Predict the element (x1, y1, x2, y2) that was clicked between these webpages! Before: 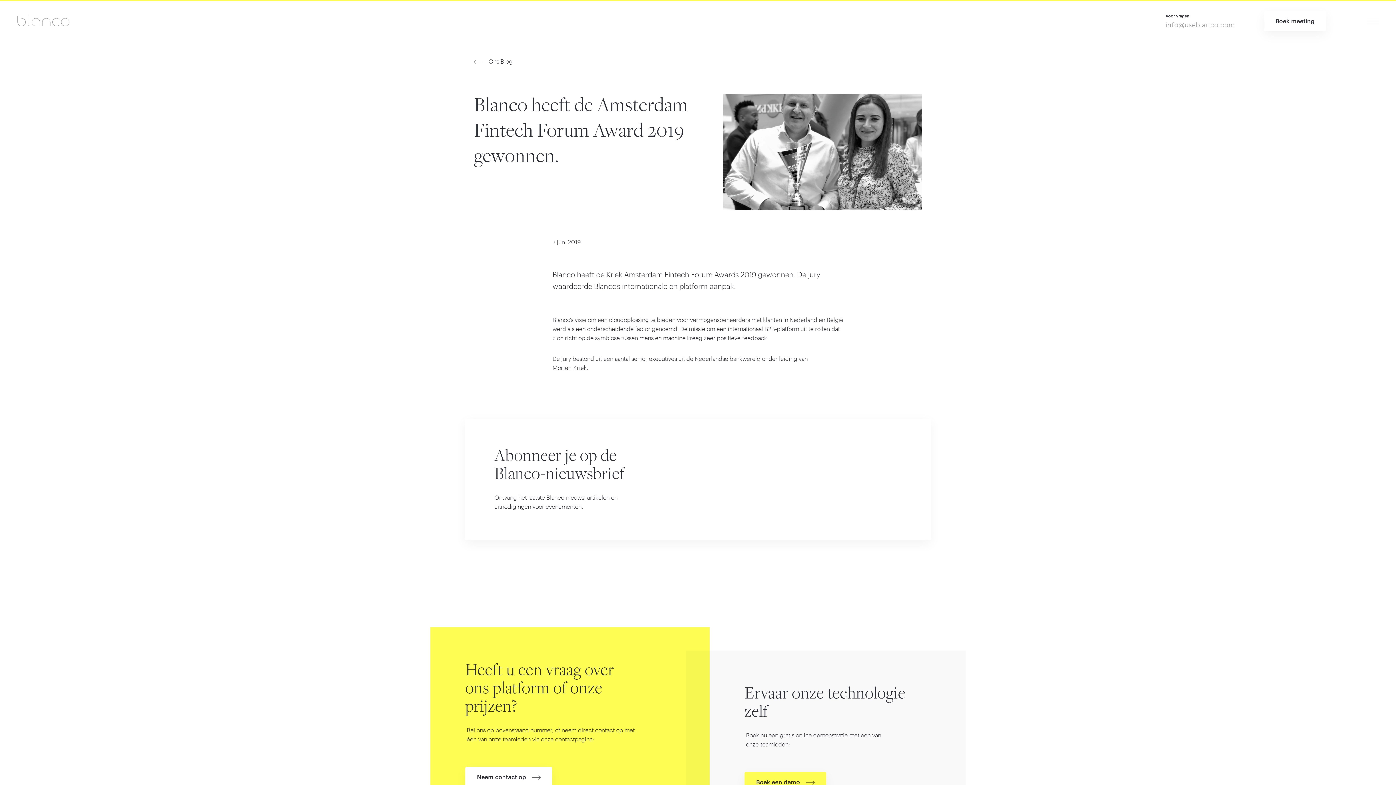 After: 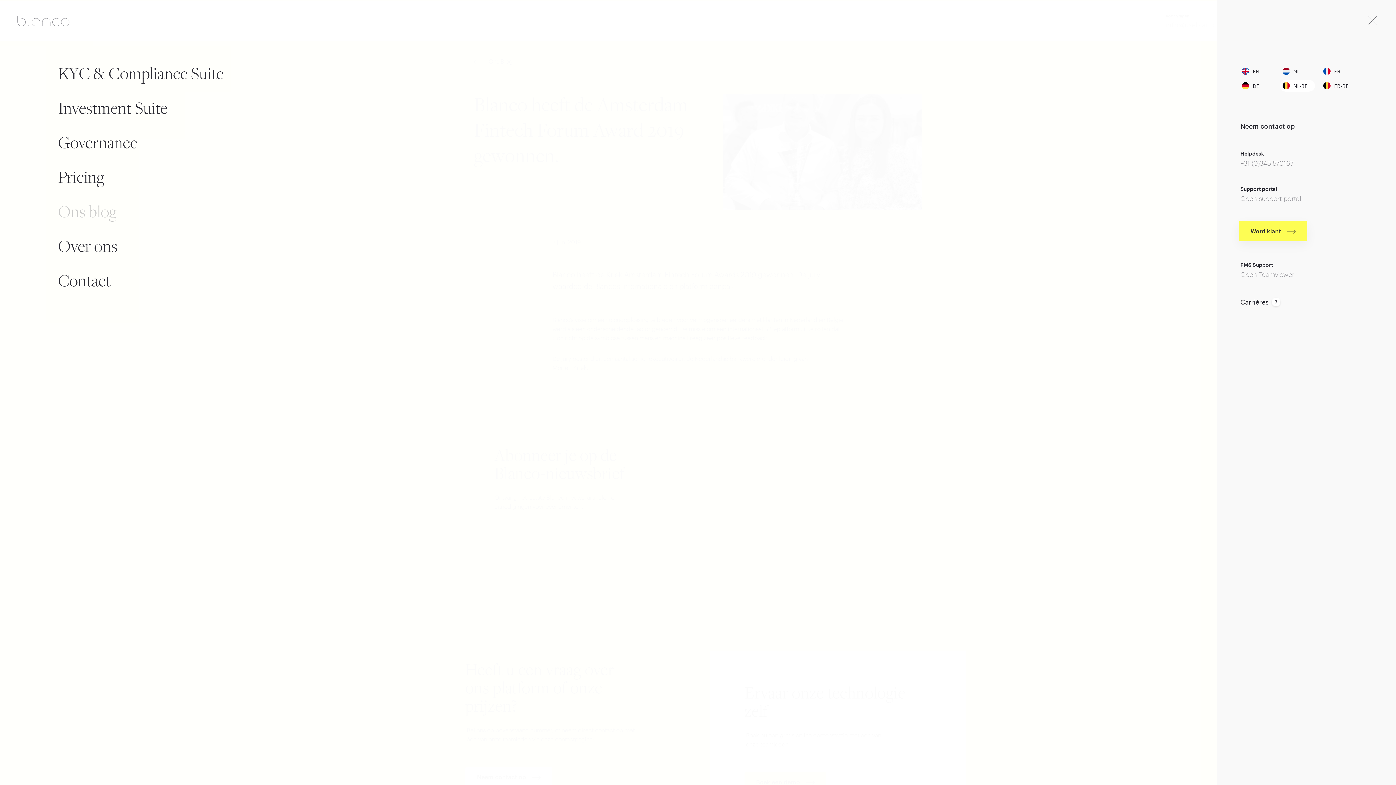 Action: bbox: (1367, 15, 1378, 26)